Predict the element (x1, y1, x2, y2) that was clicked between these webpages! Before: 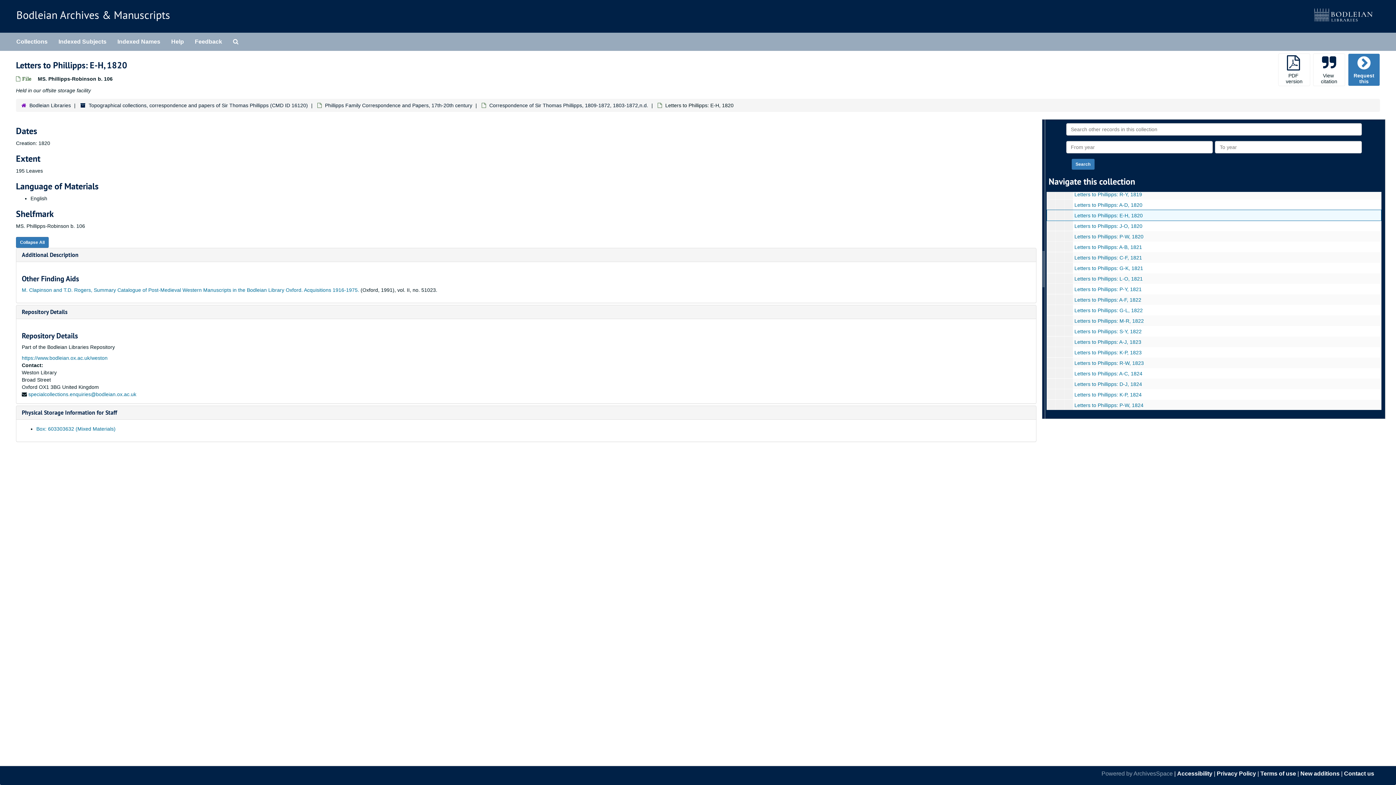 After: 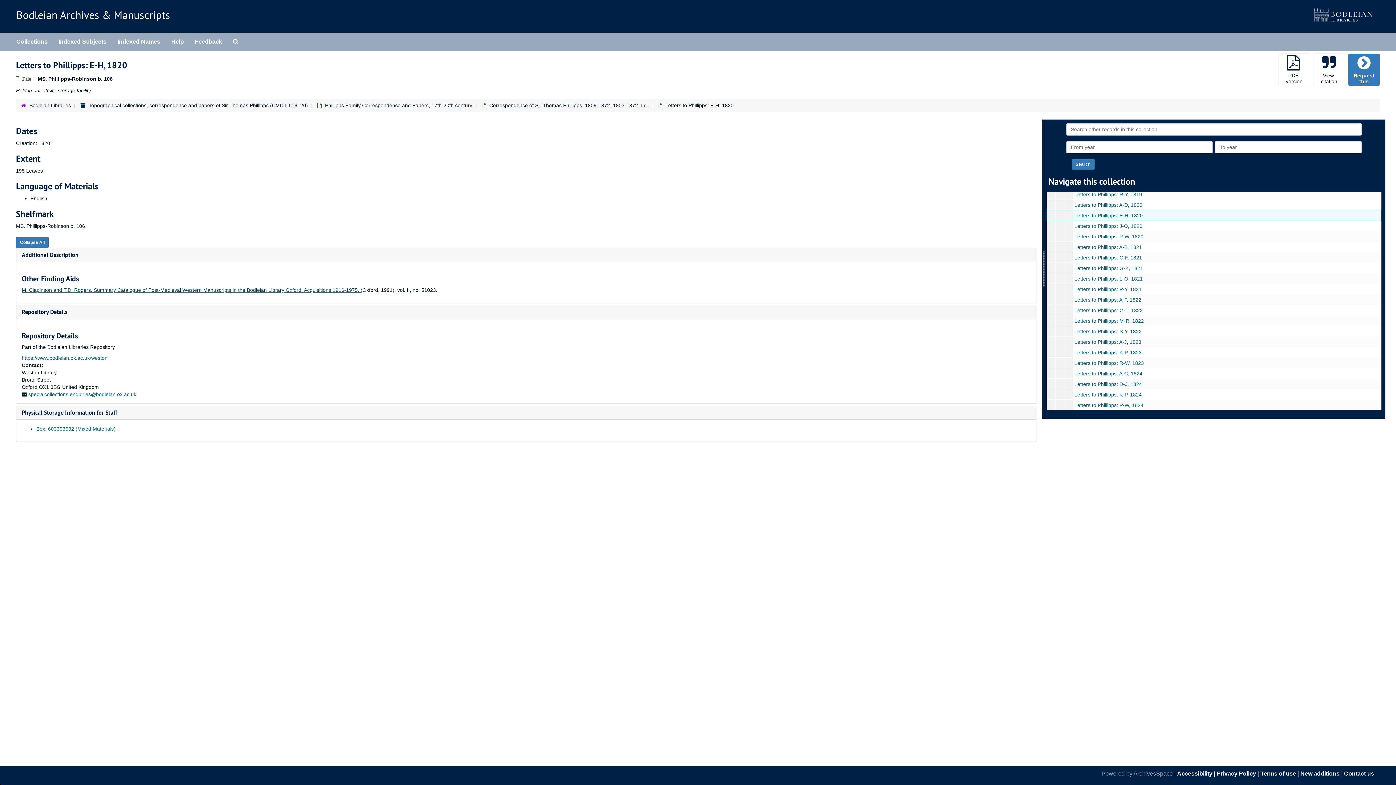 Action: bbox: (21, 287, 360, 293) label: M. Clapinson and T.D. Rogers, Summary Catalogue of Post-Medieval Western Manuscripts in the Bodleian Library Oxford. Acquisitions 1916-1975. 